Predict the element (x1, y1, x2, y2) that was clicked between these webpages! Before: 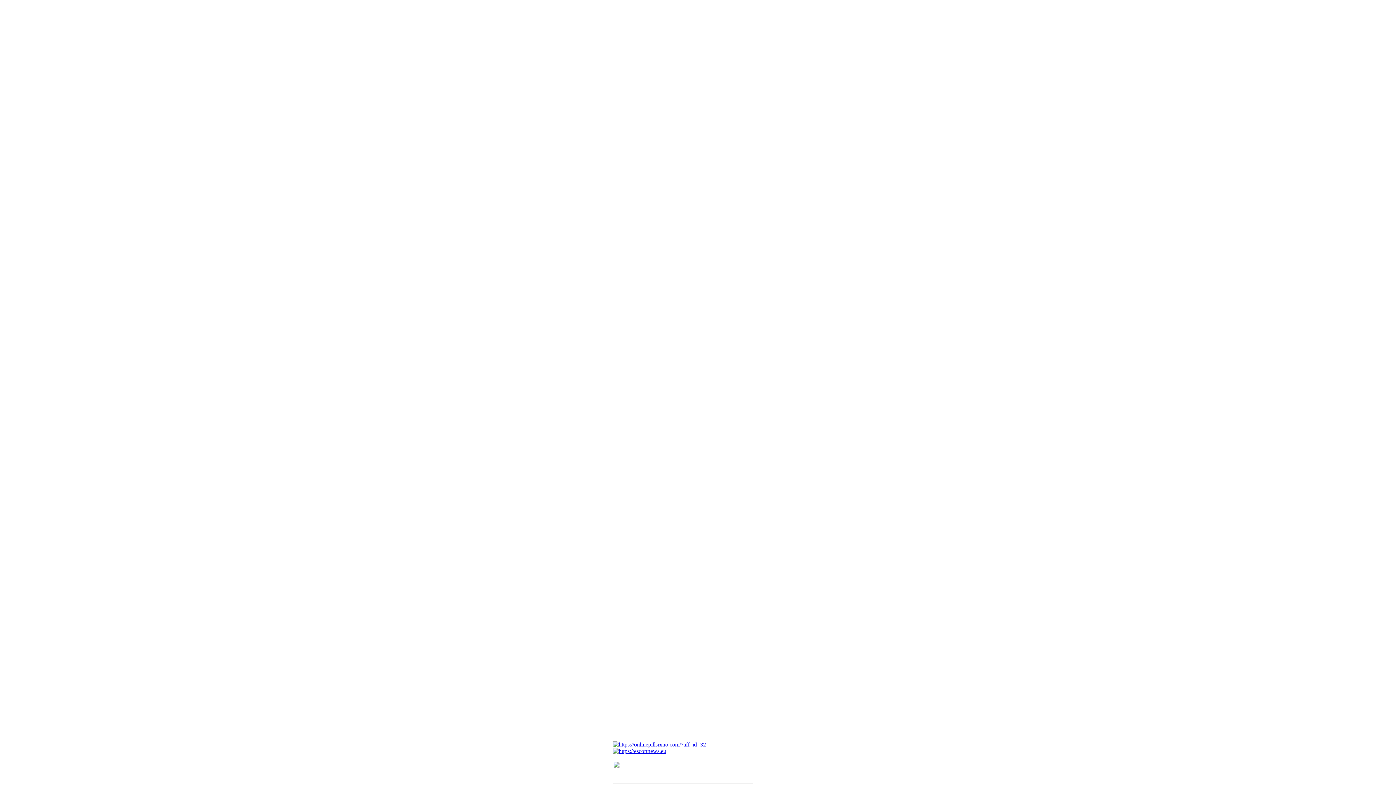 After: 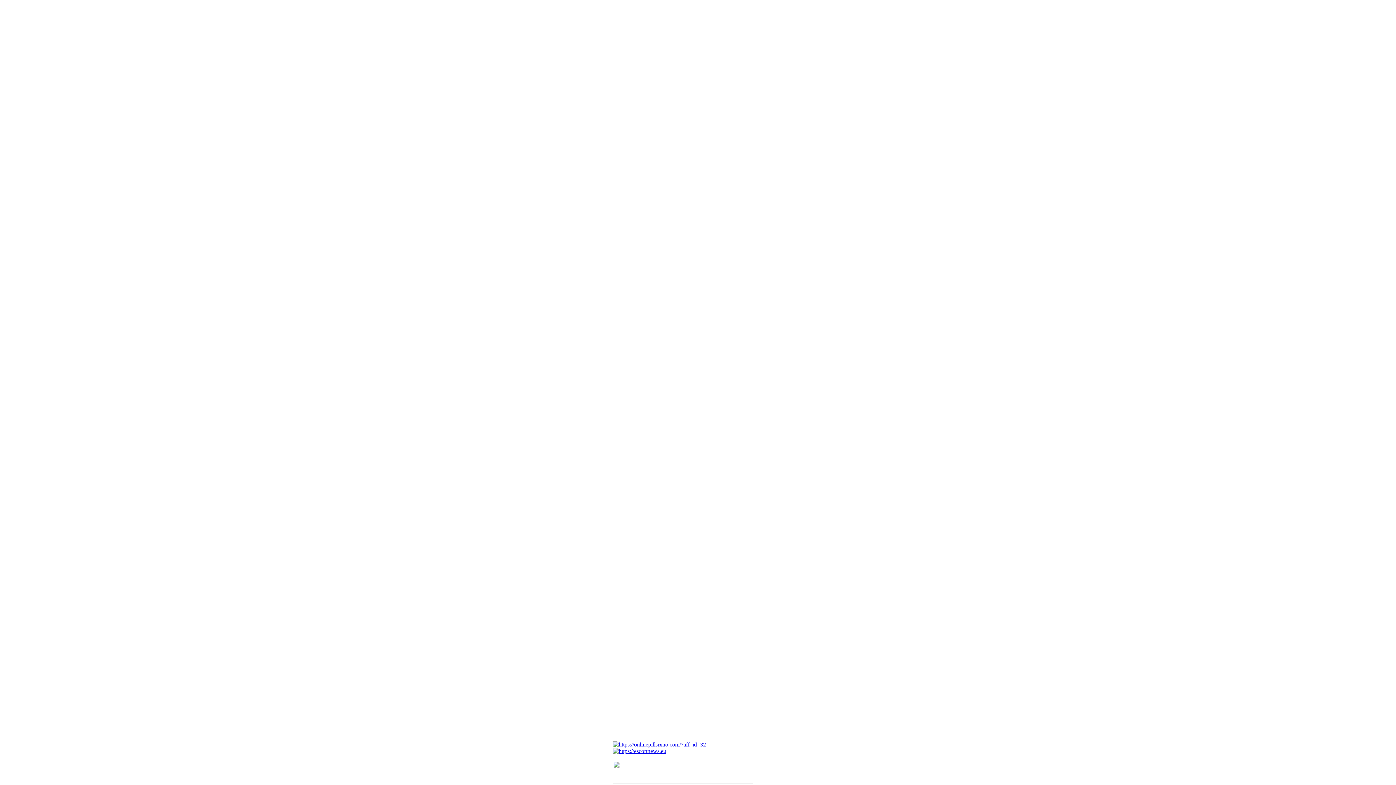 Action: bbox: (613, 779, 753, 785)